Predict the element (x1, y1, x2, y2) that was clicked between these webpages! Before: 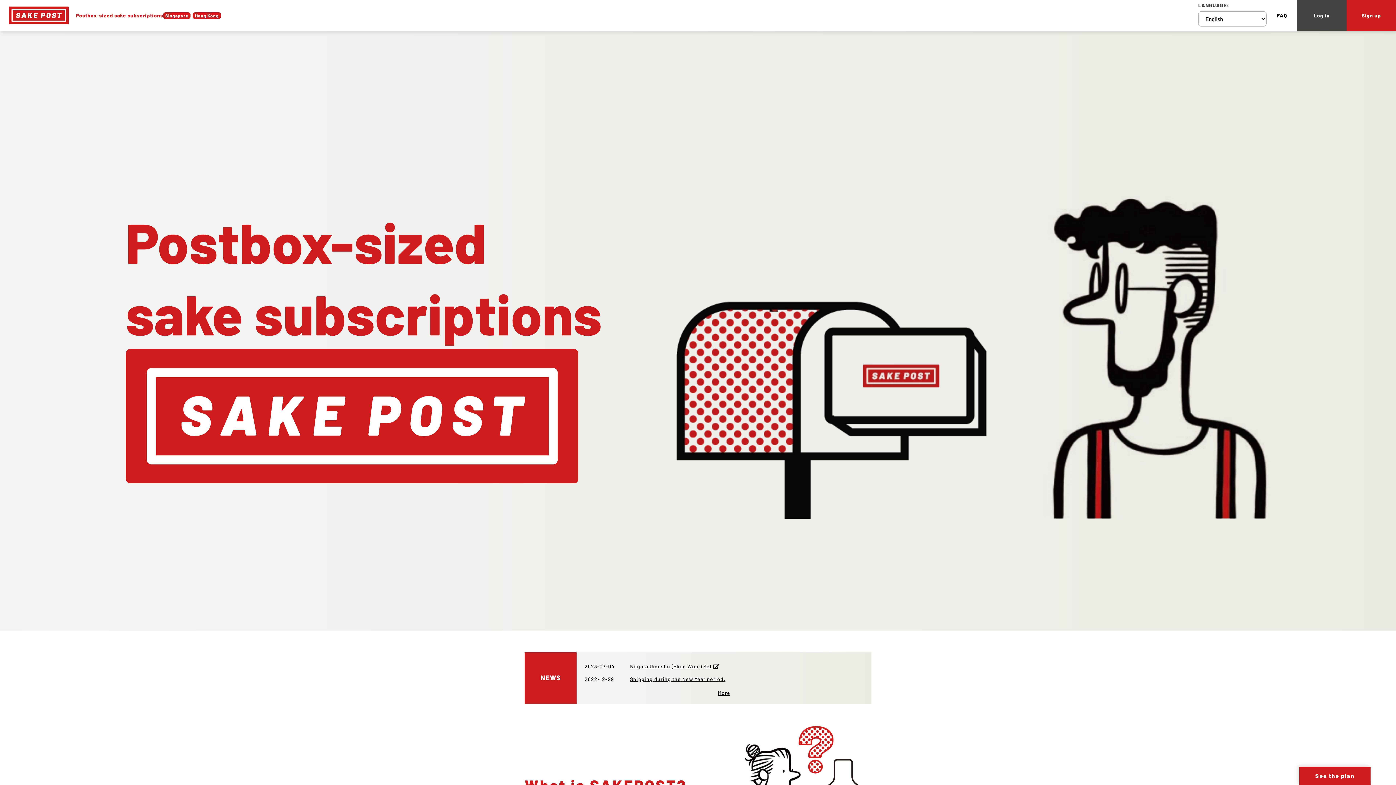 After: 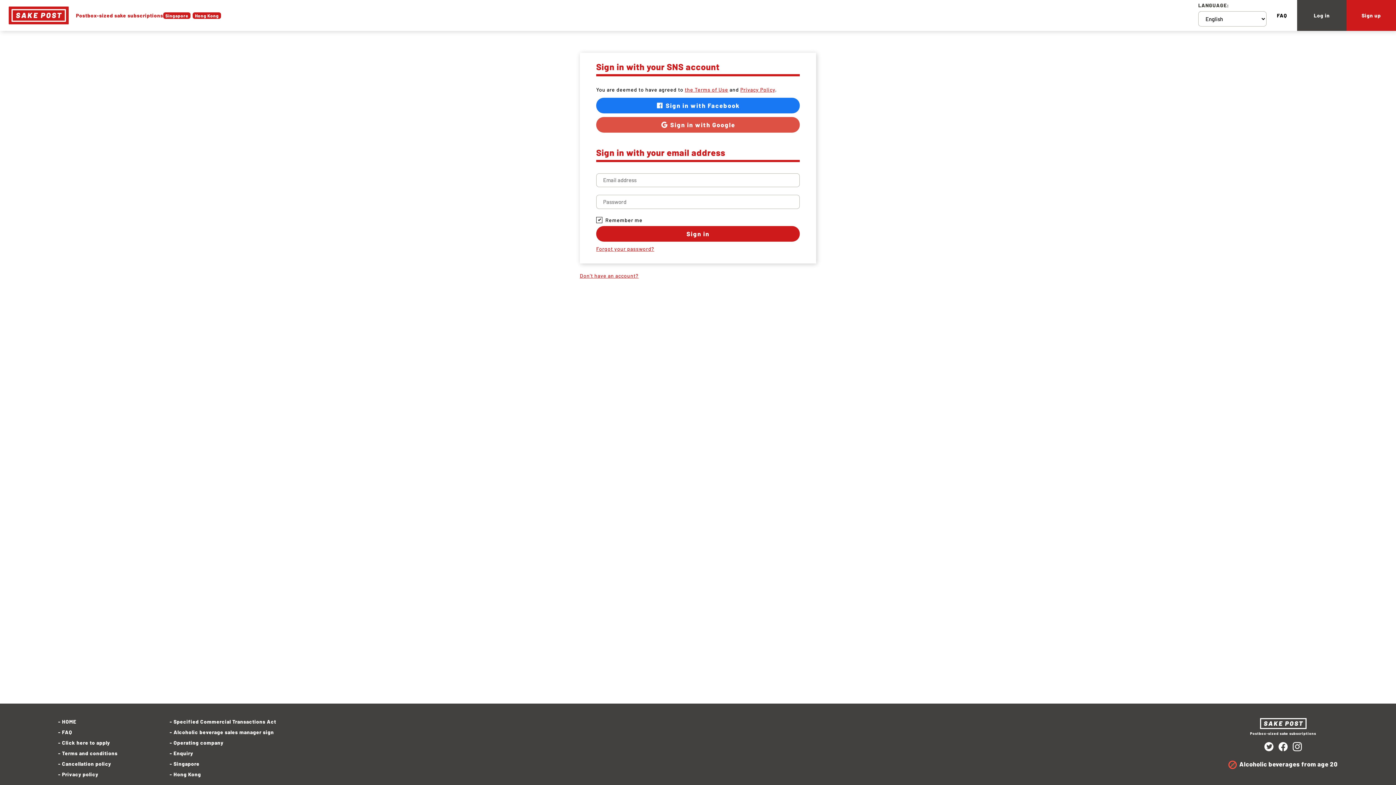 Action: bbox: (1297, 0, 1346, 30) label: Log in